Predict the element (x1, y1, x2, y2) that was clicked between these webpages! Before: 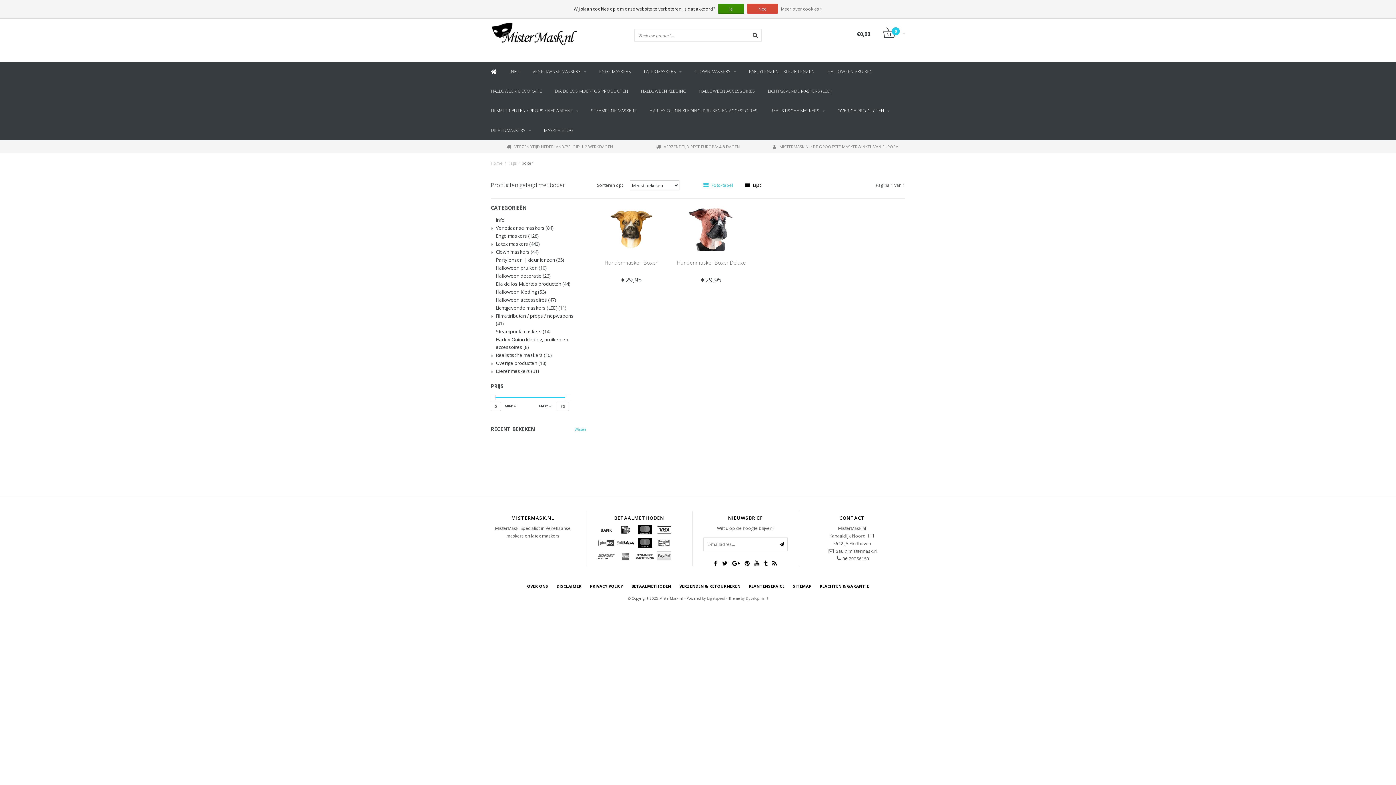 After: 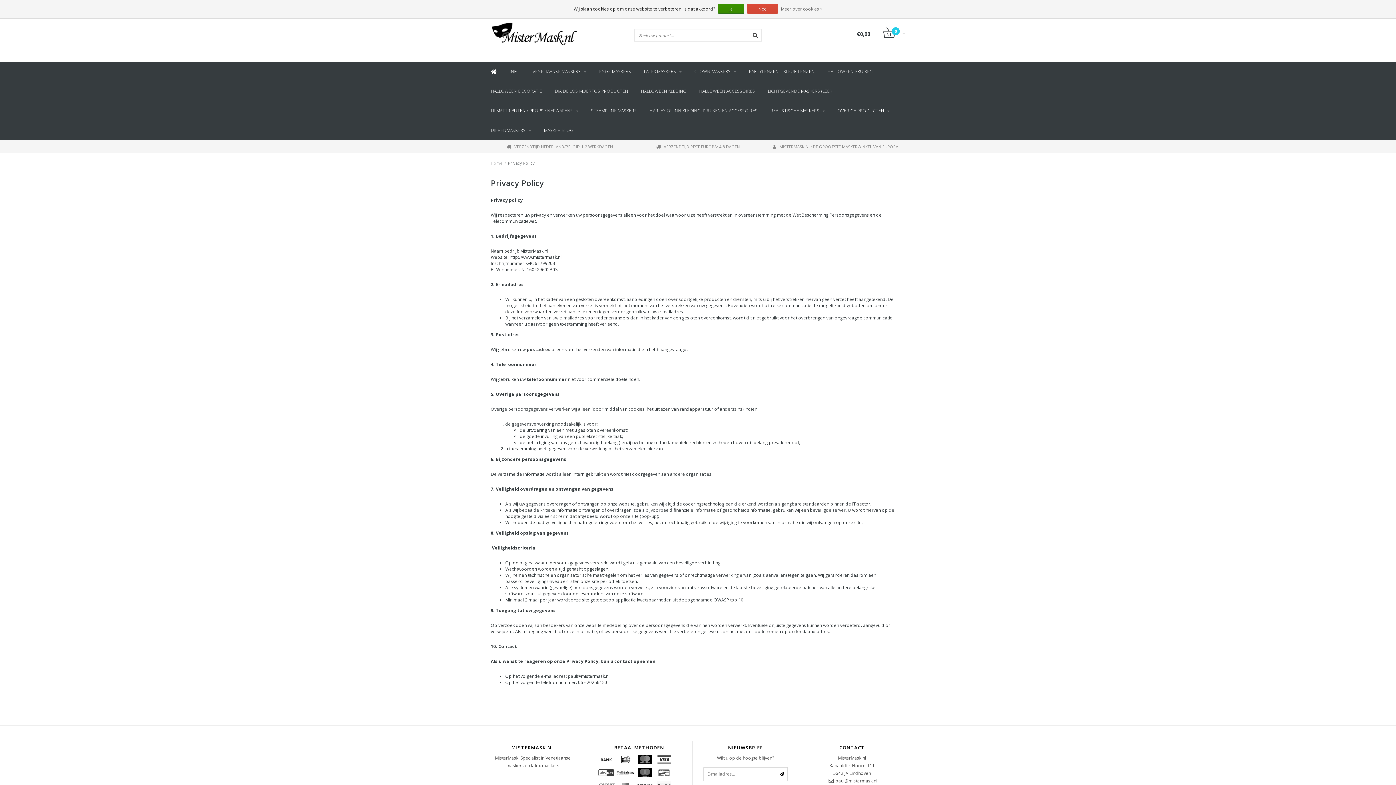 Action: bbox: (781, 1, 822, 16) label: Meer over cookies »